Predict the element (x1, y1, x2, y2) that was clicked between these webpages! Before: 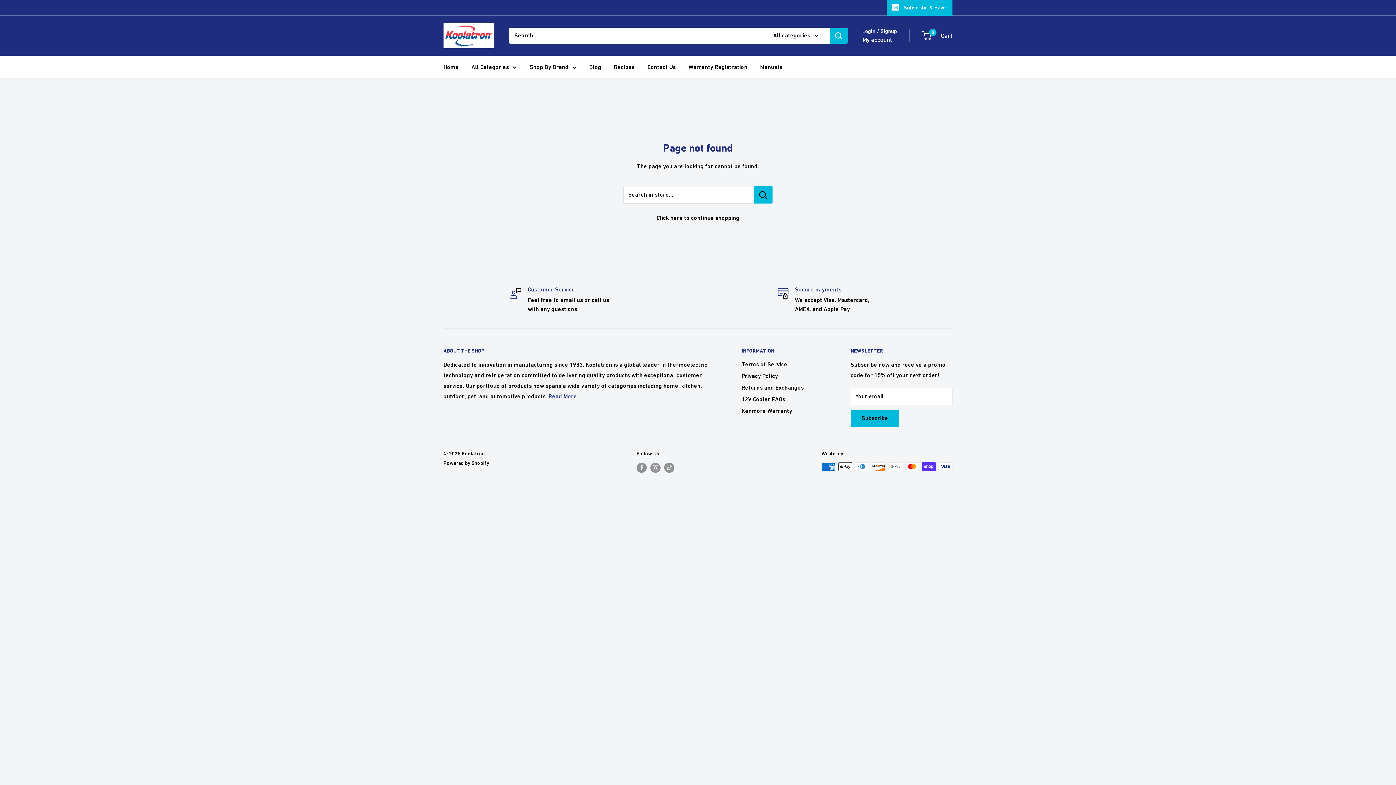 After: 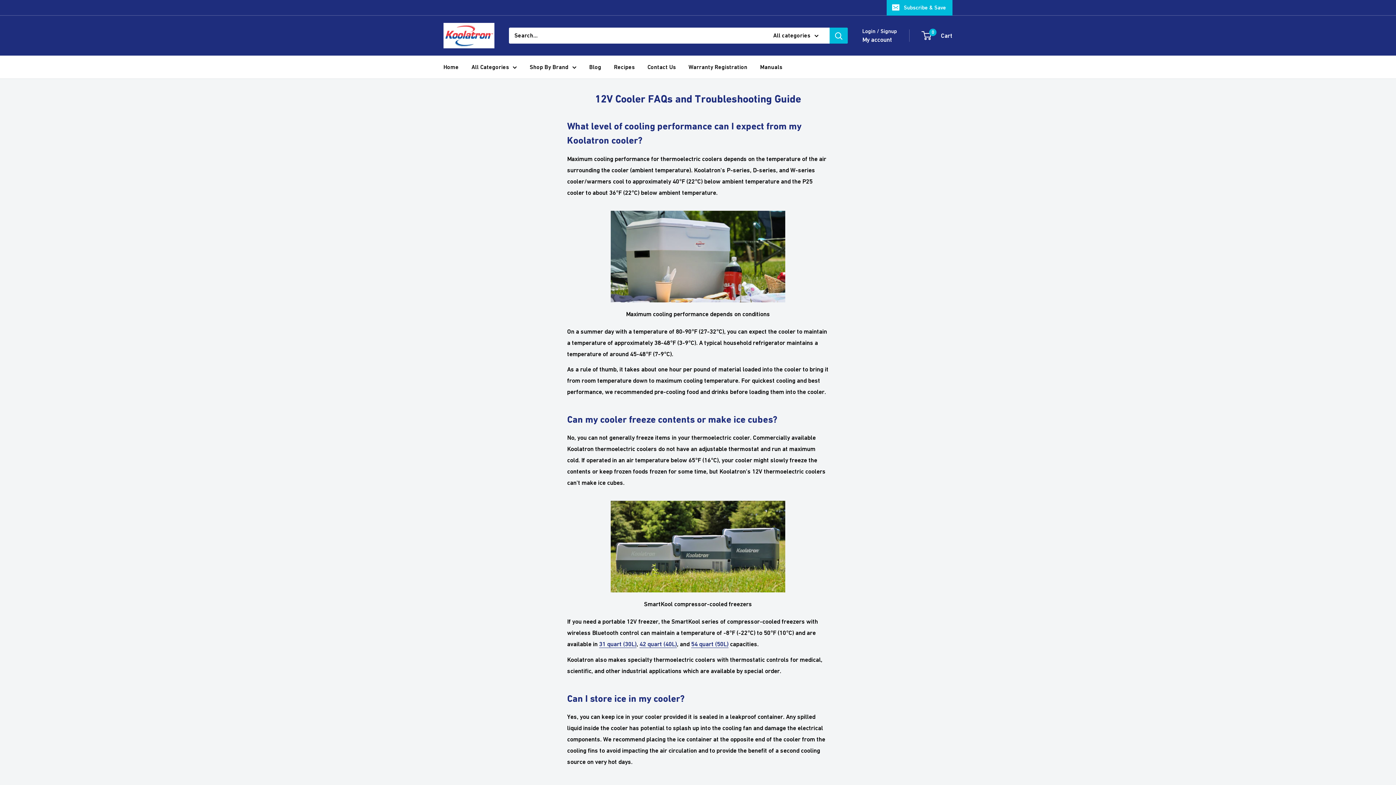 Action: bbox: (741, 393, 825, 405) label: 12V Cooler FAQs